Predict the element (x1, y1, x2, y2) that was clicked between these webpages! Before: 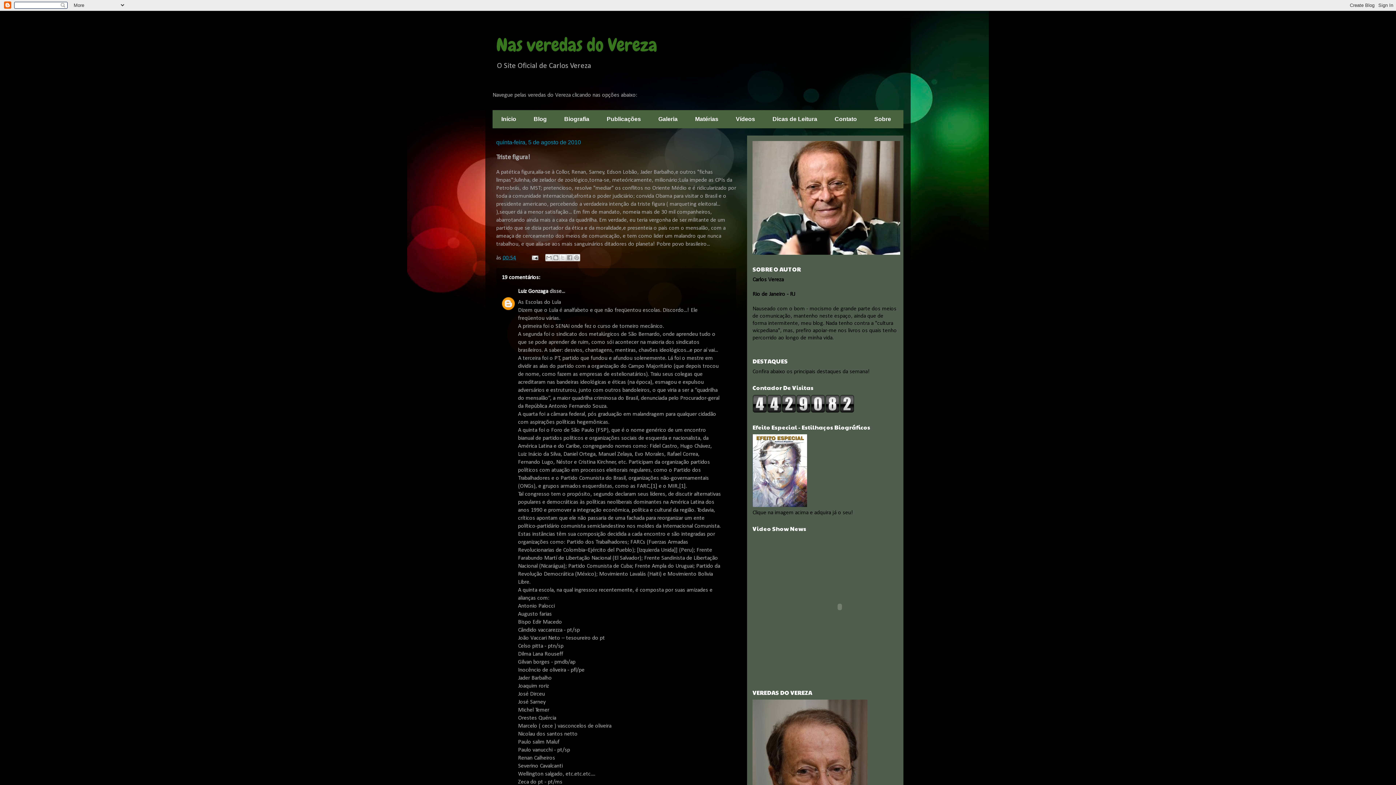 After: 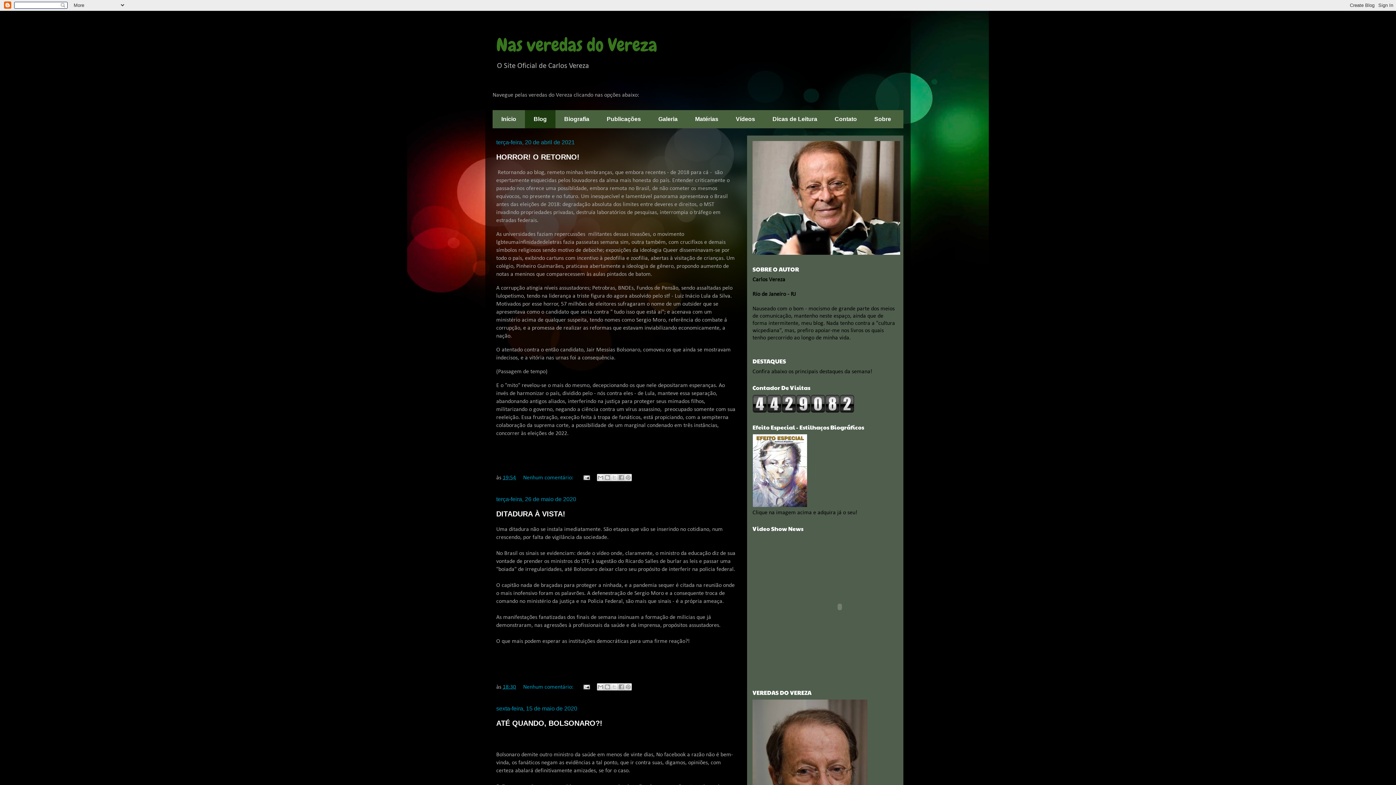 Action: label: Nas veredas do Vereza bbox: (496, 33, 657, 56)